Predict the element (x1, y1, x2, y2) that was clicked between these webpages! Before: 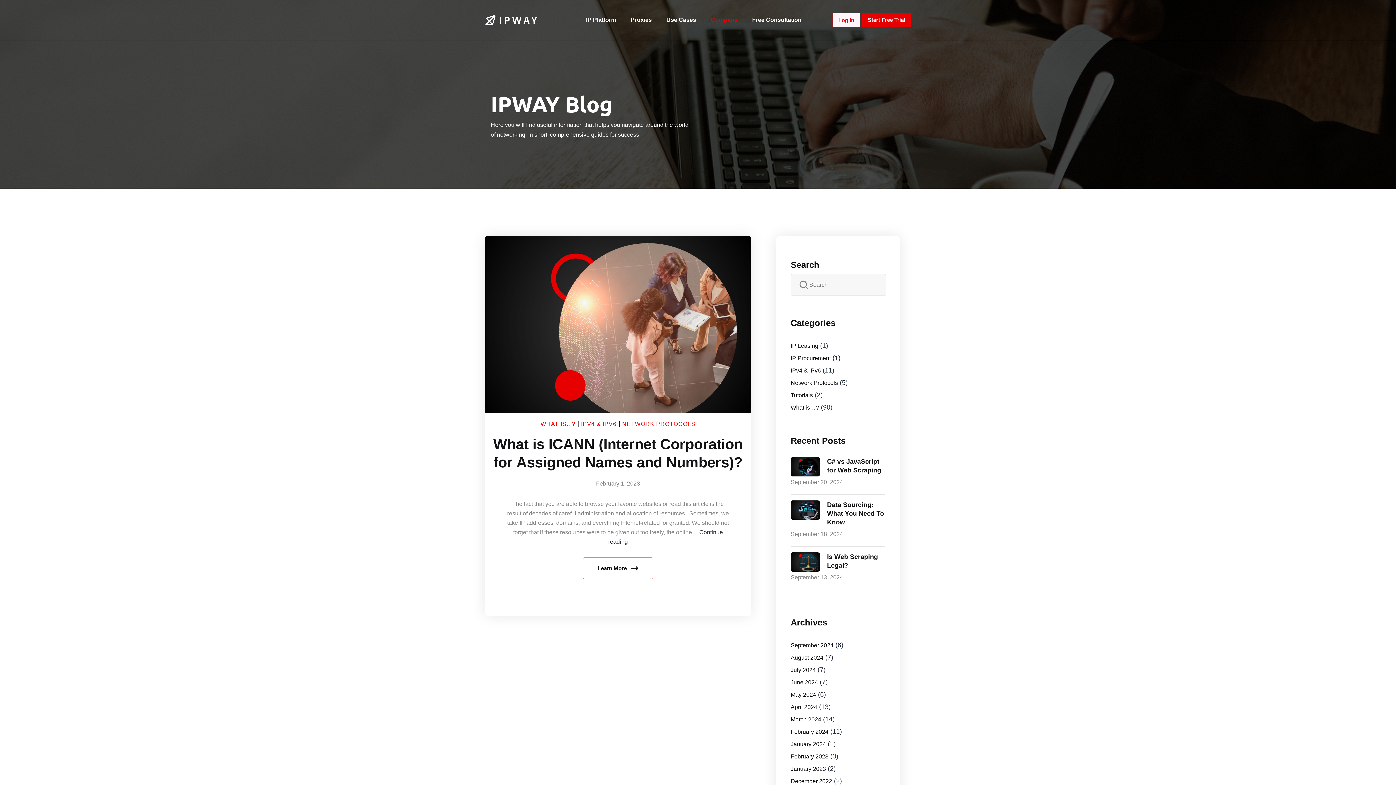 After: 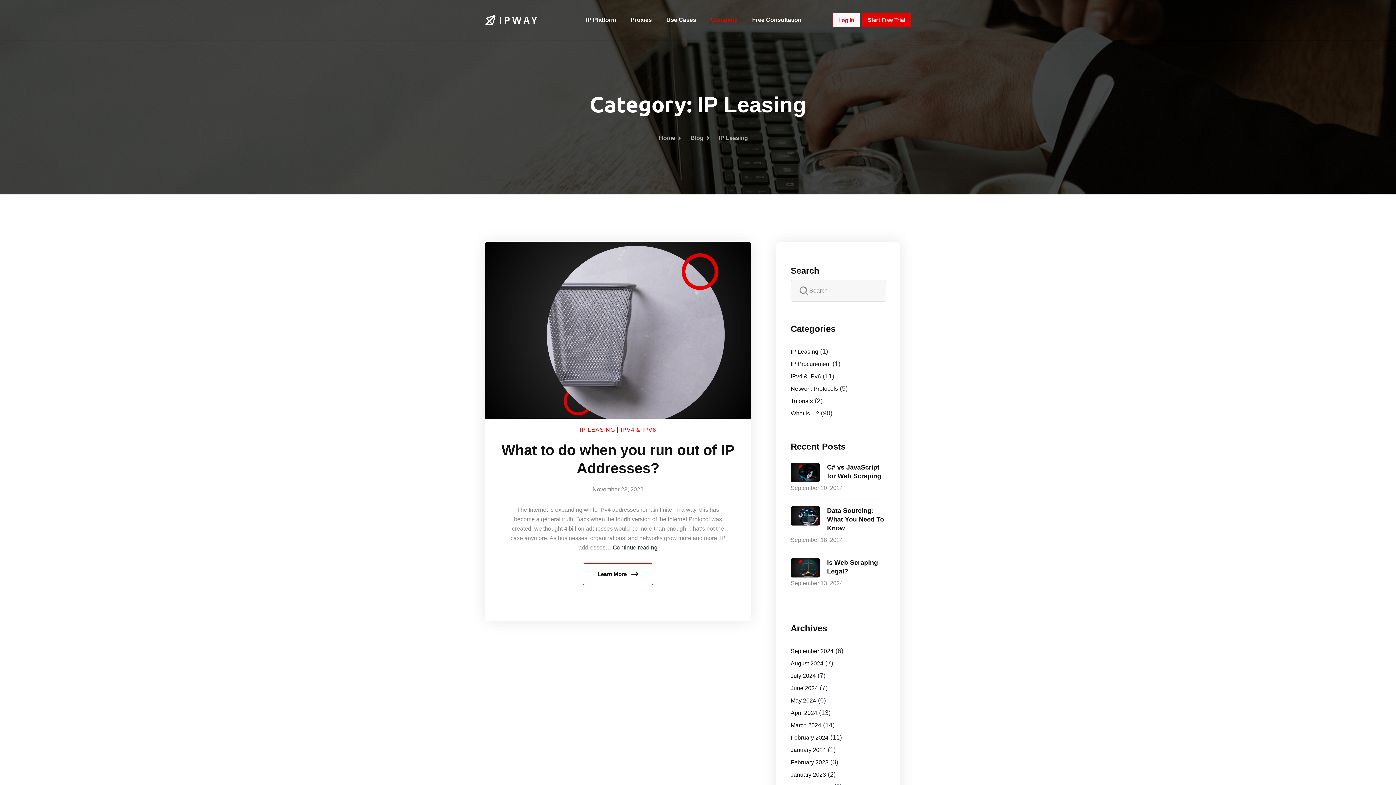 Action: bbox: (790, 342, 818, 349) label: IP Leasing